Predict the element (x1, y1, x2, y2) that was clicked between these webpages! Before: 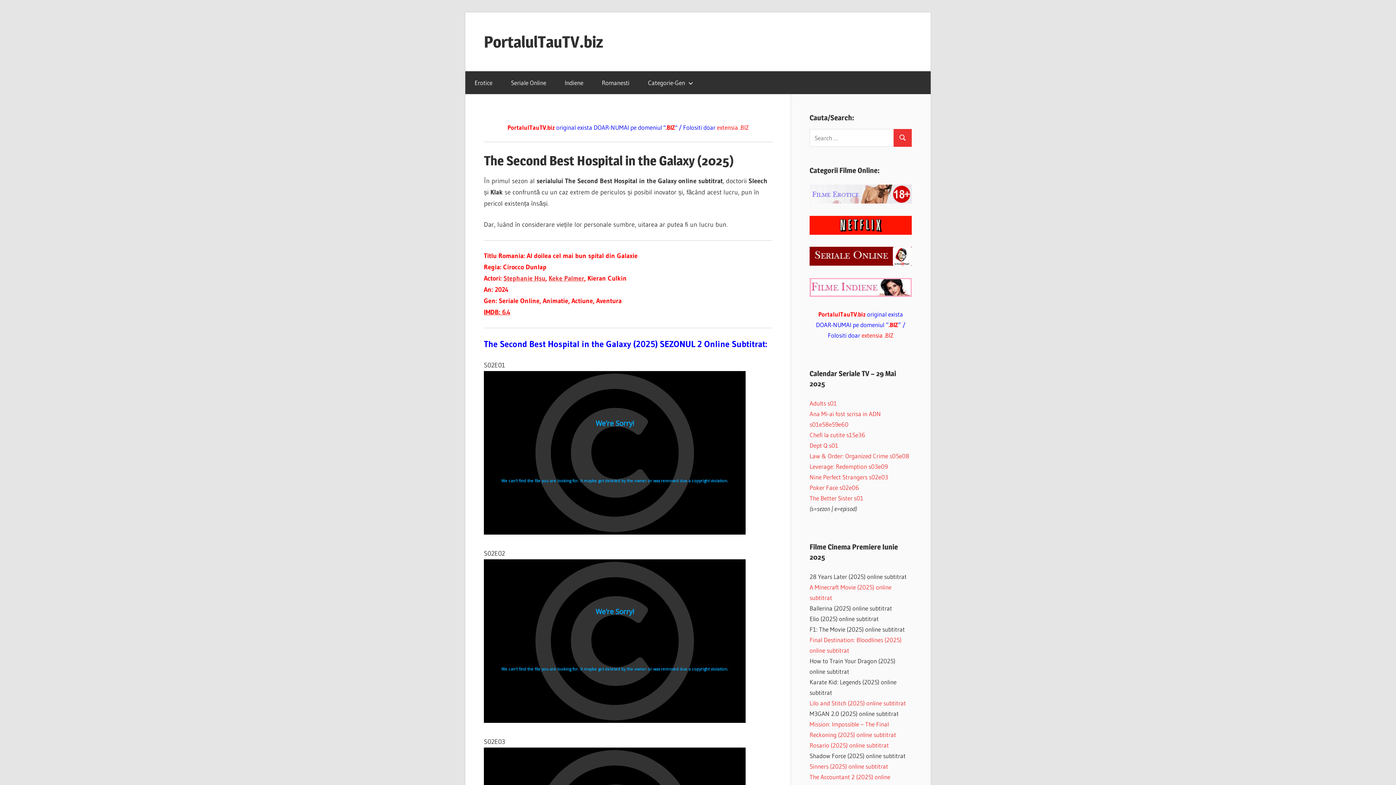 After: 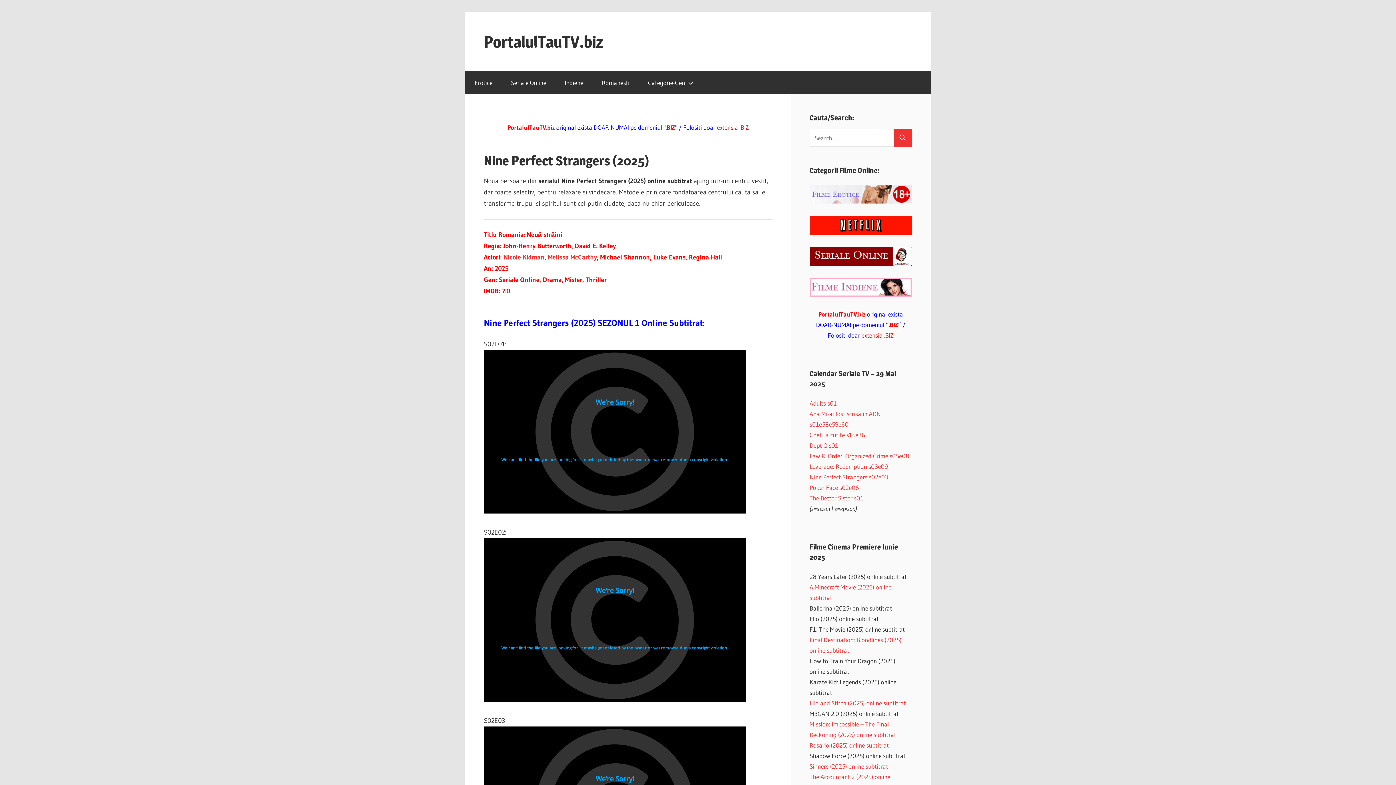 Action: label: Nine Perfect Strangers s02e03 bbox: (809, 473, 888, 481)